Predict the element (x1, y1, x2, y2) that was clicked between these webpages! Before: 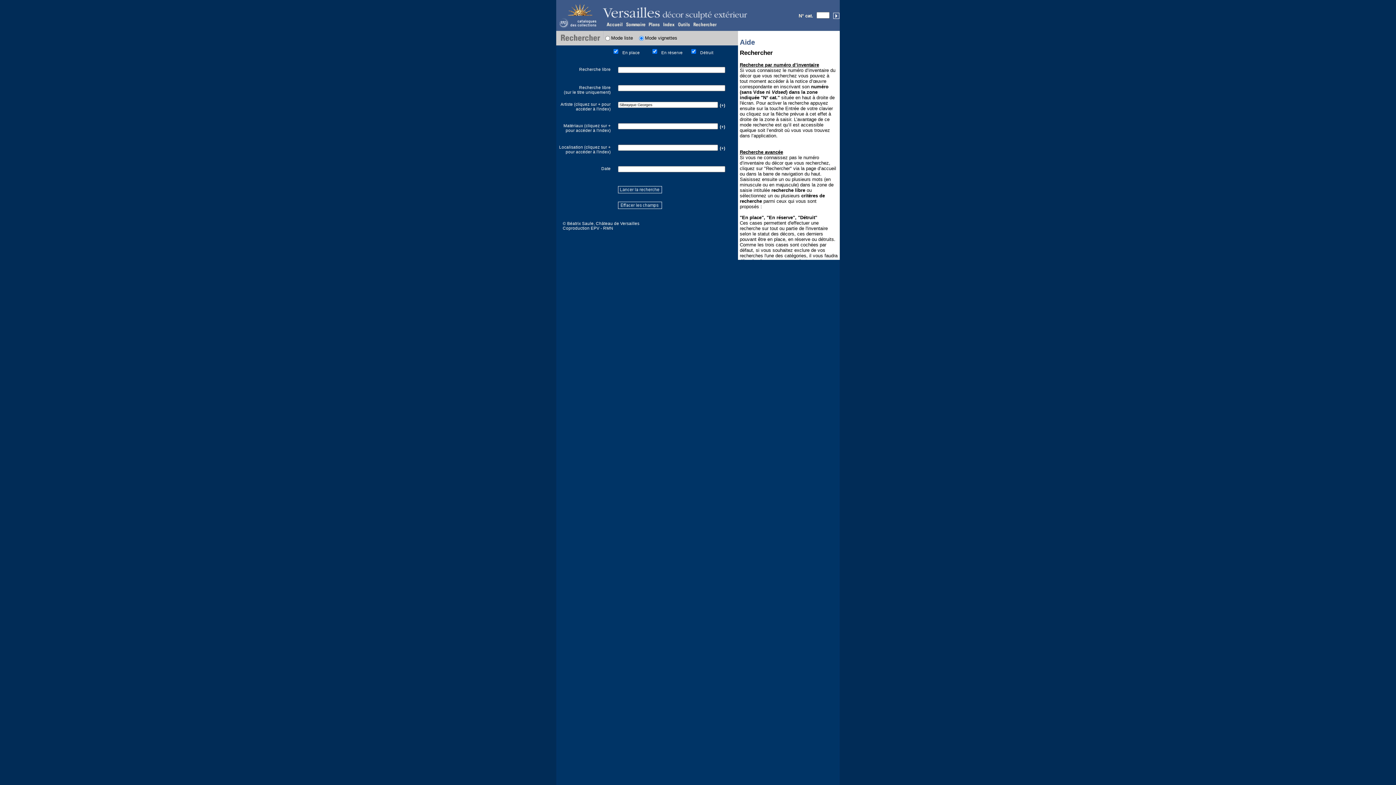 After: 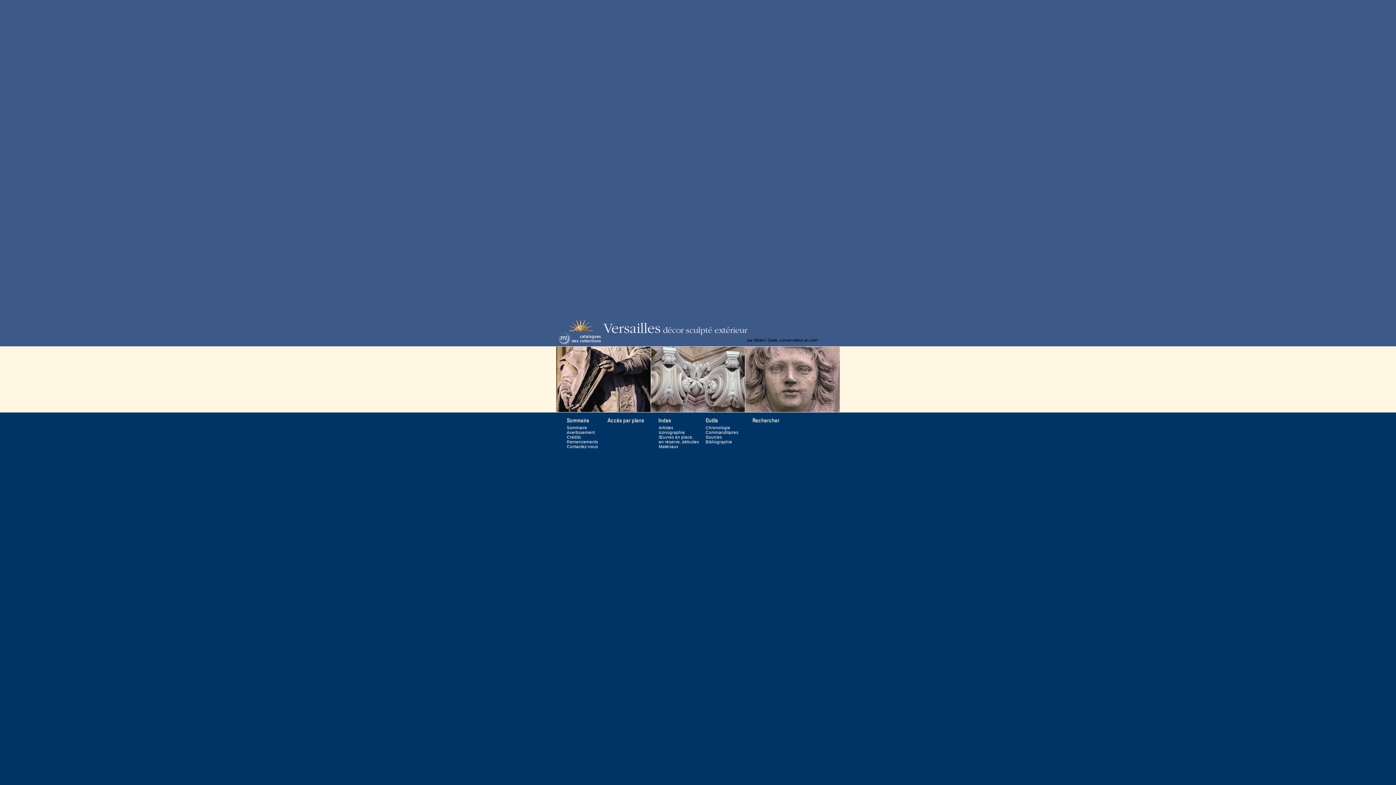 Action: bbox: (556, 25, 603, 30)